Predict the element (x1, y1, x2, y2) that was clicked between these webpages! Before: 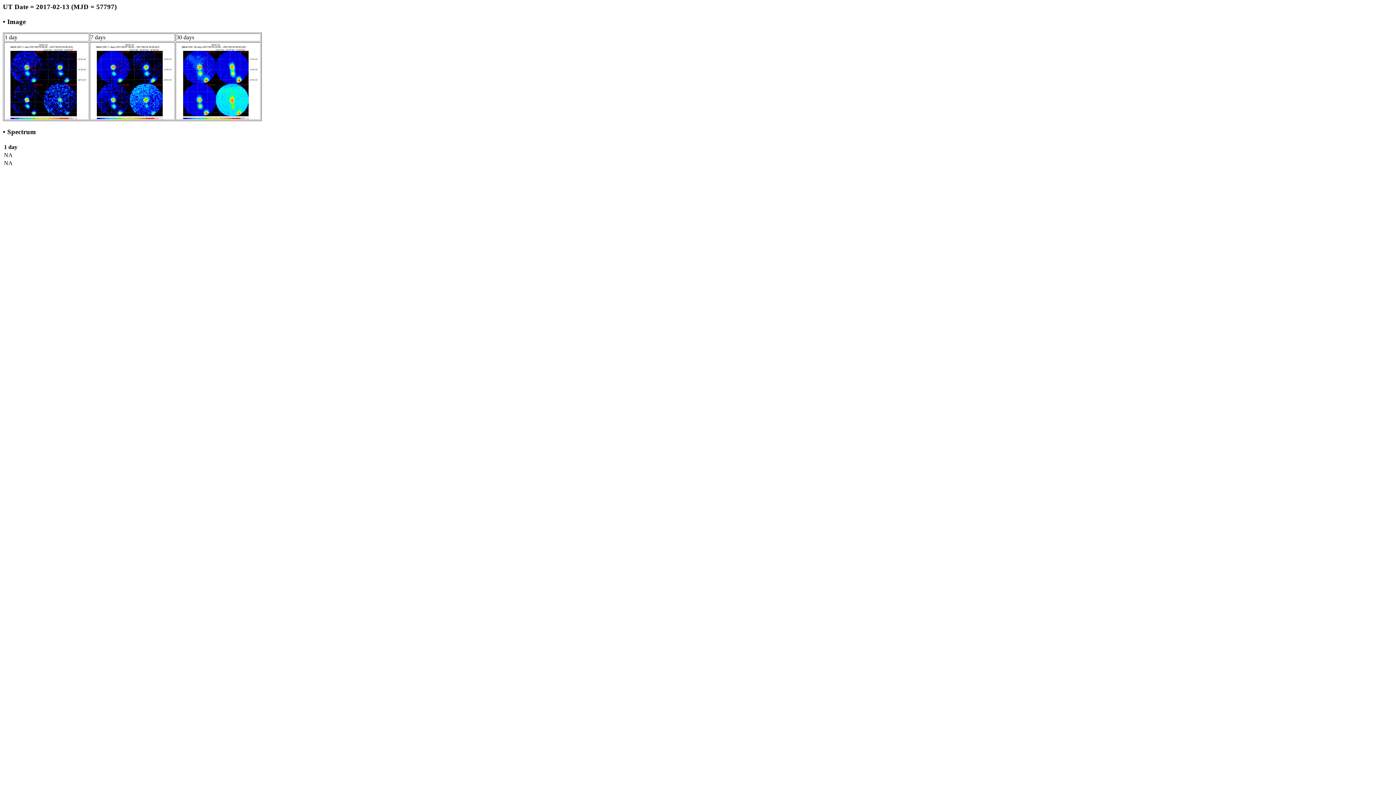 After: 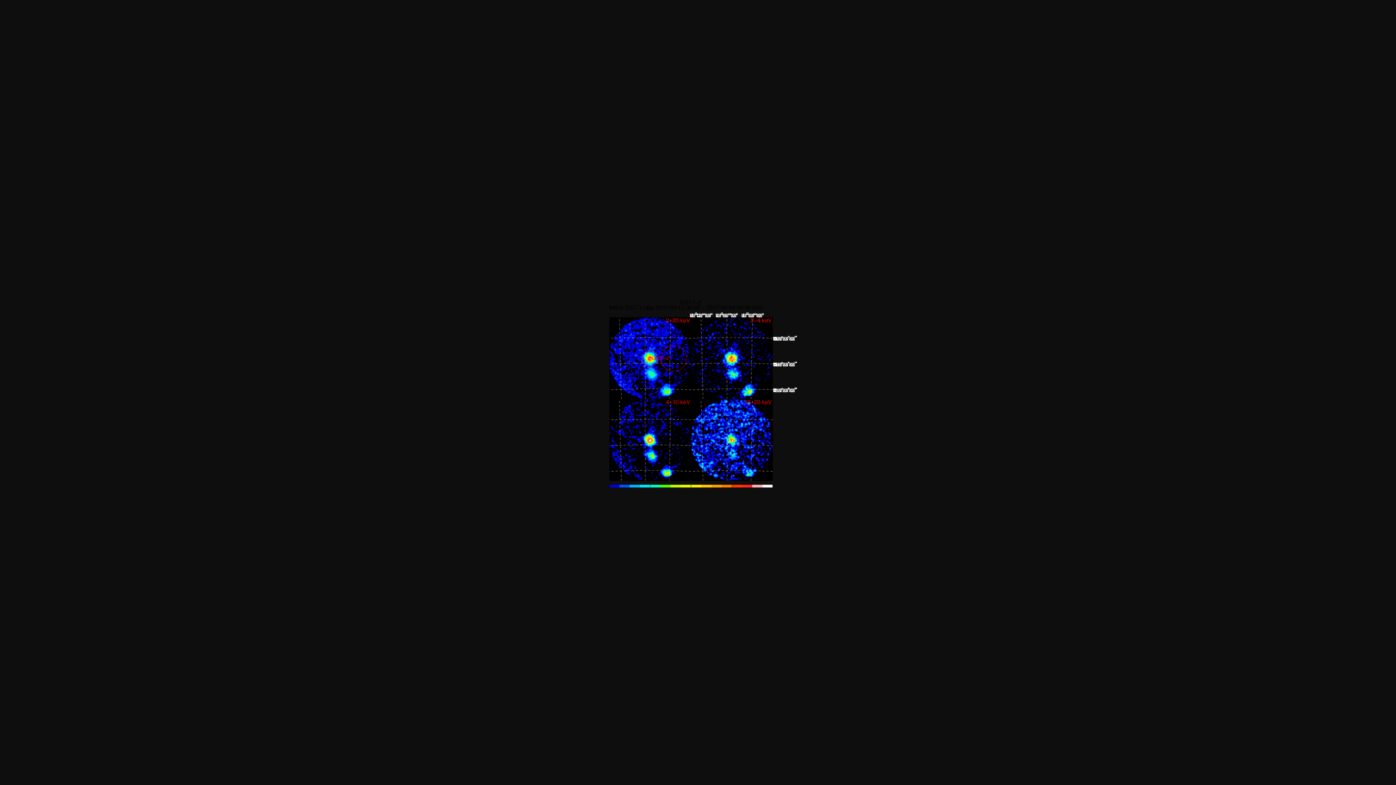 Action: bbox: (4, 114, 88, 120)